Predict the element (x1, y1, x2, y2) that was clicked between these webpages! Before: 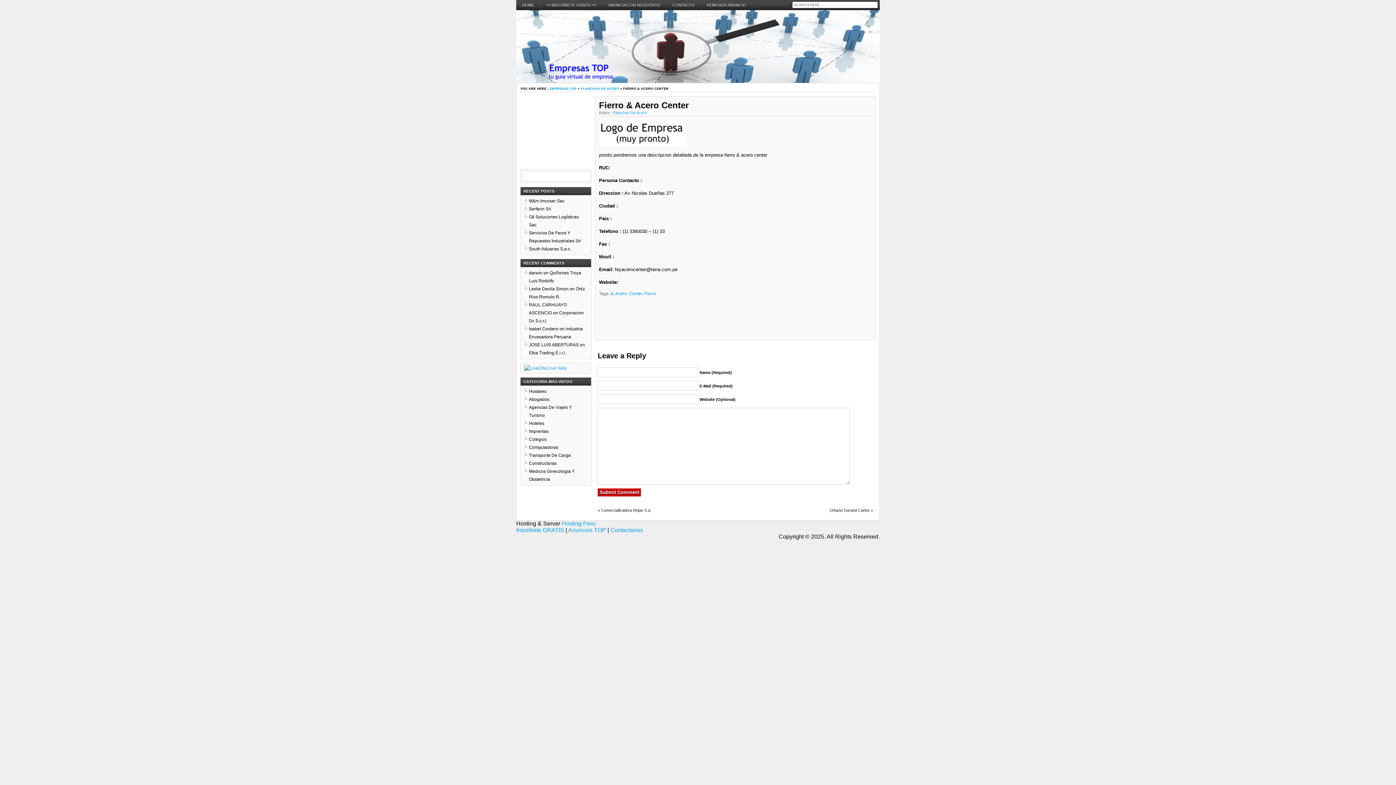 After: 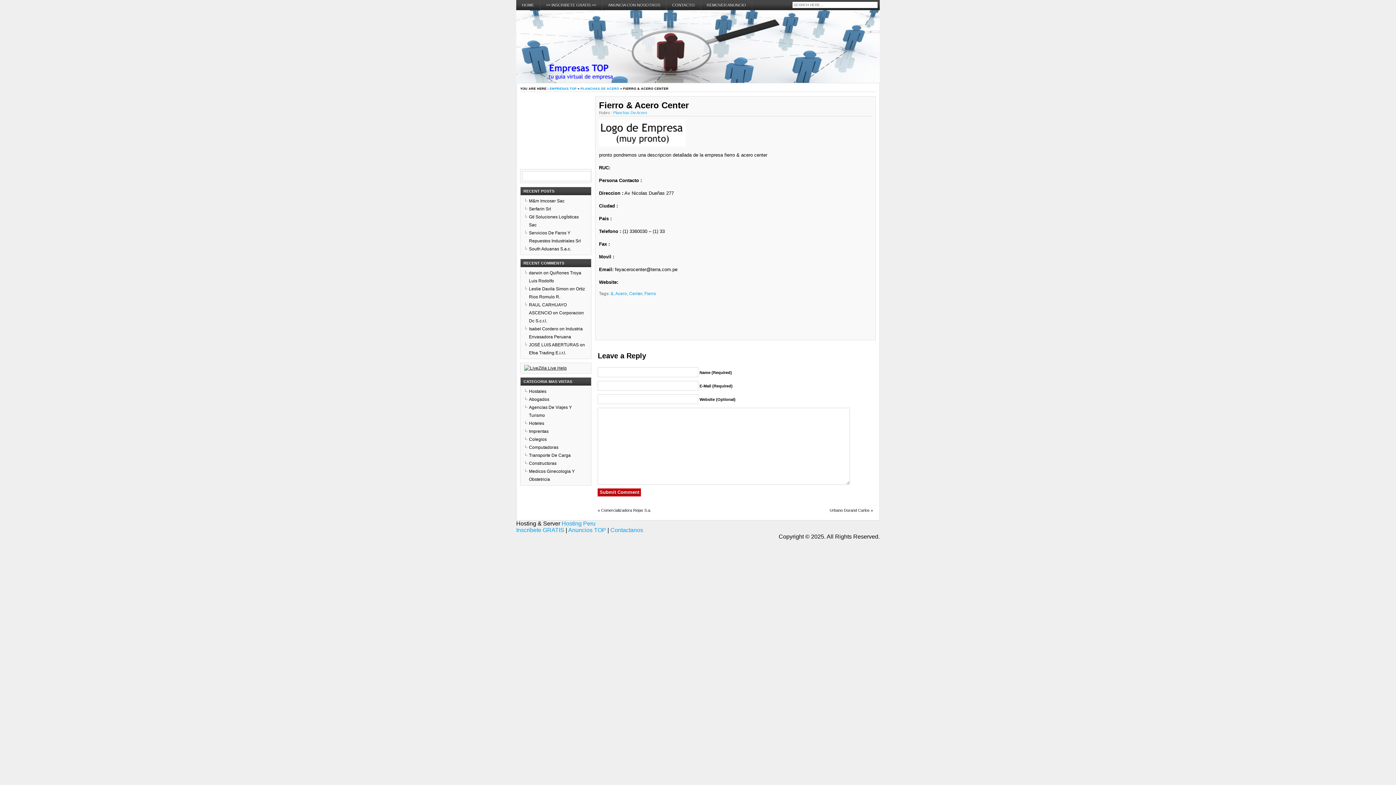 Action: bbox: (524, 365, 566, 370)